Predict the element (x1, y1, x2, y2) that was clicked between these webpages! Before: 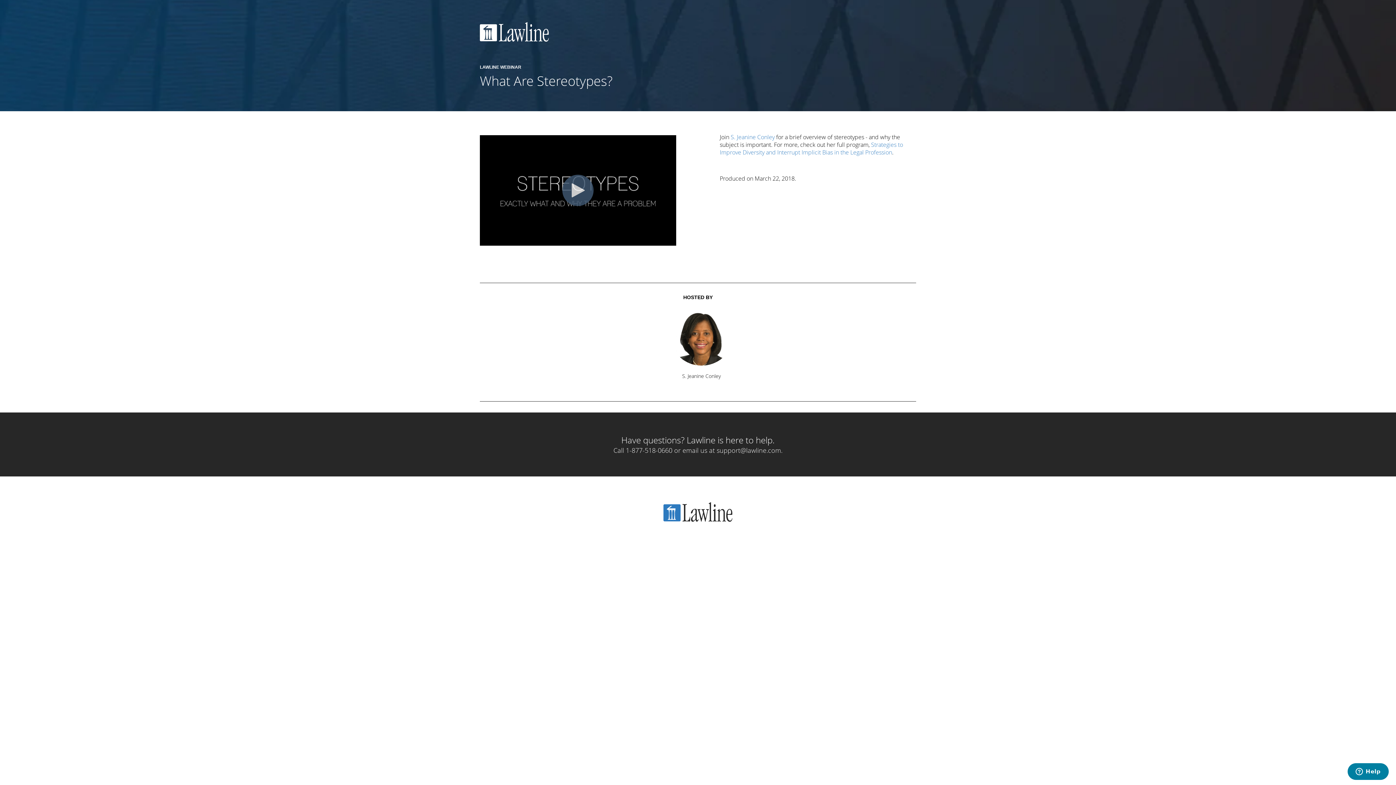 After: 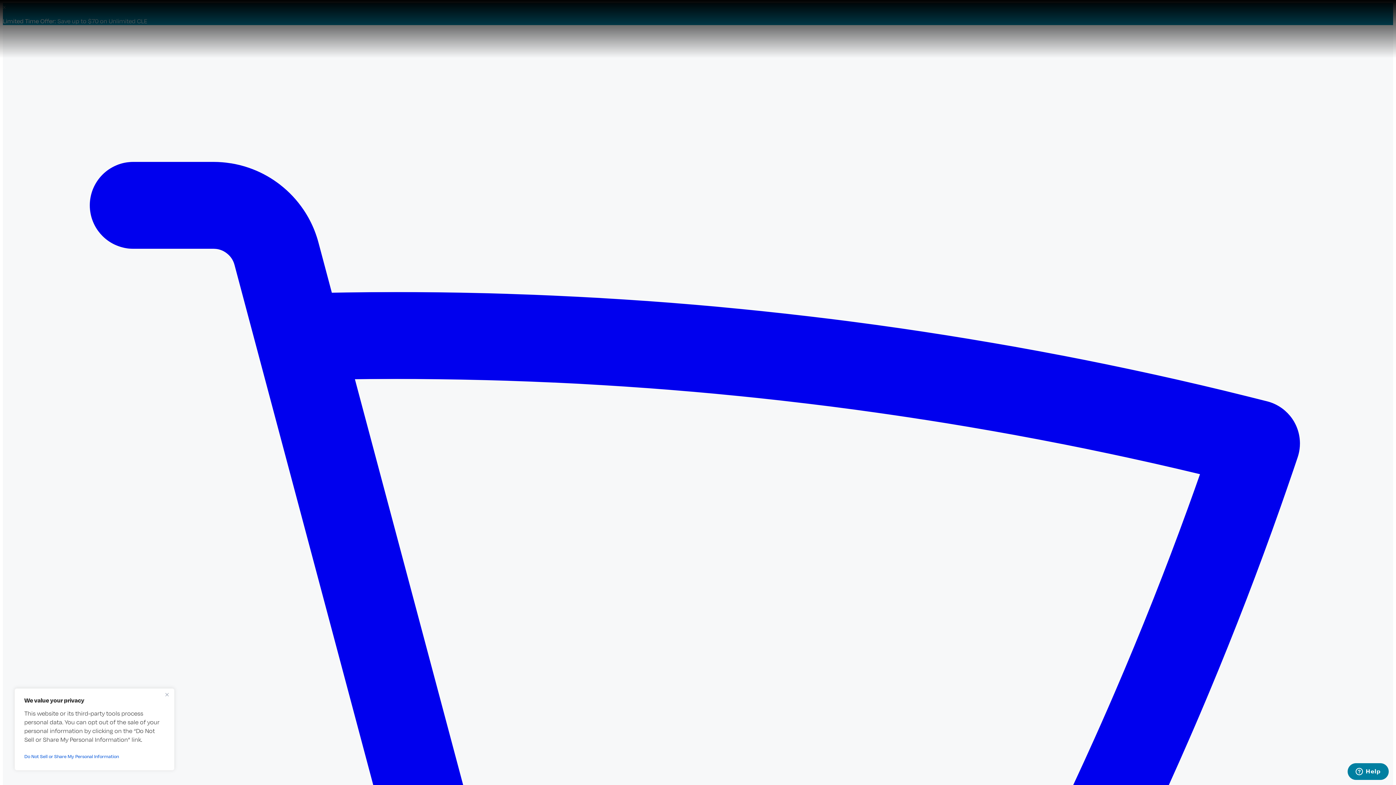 Action: bbox: (480, 57, 549, 65)